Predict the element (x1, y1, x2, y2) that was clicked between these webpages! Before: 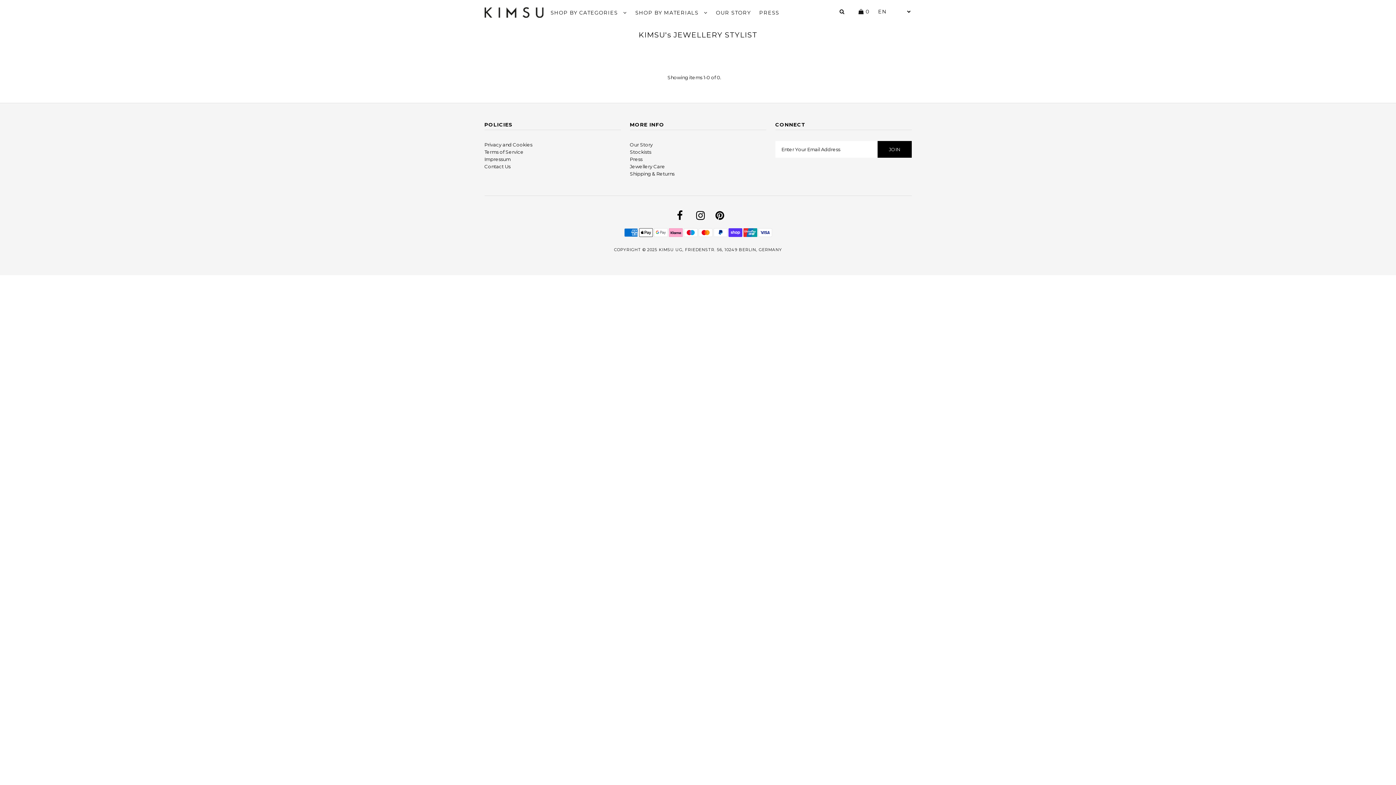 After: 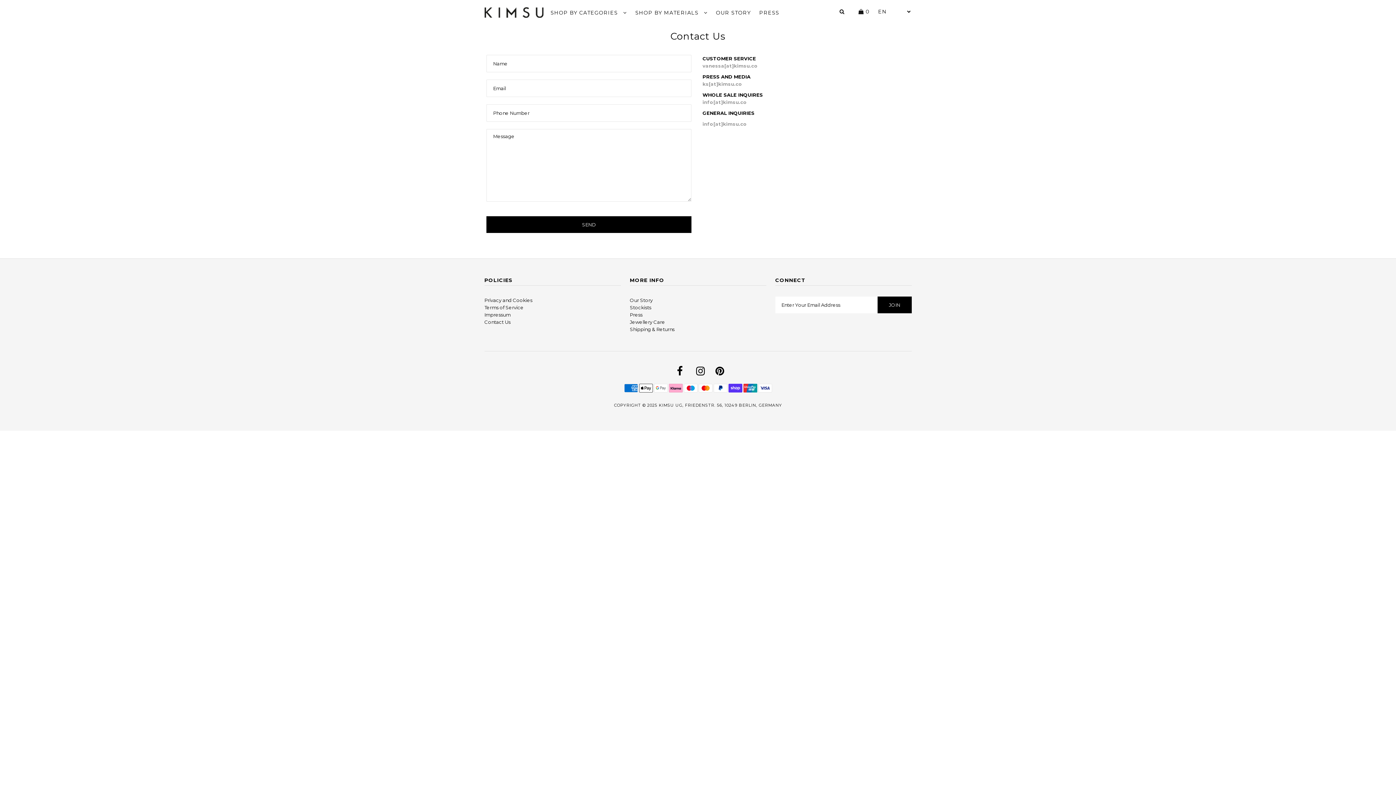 Action: label: Contact Us bbox: (484, 163, 510, 169)